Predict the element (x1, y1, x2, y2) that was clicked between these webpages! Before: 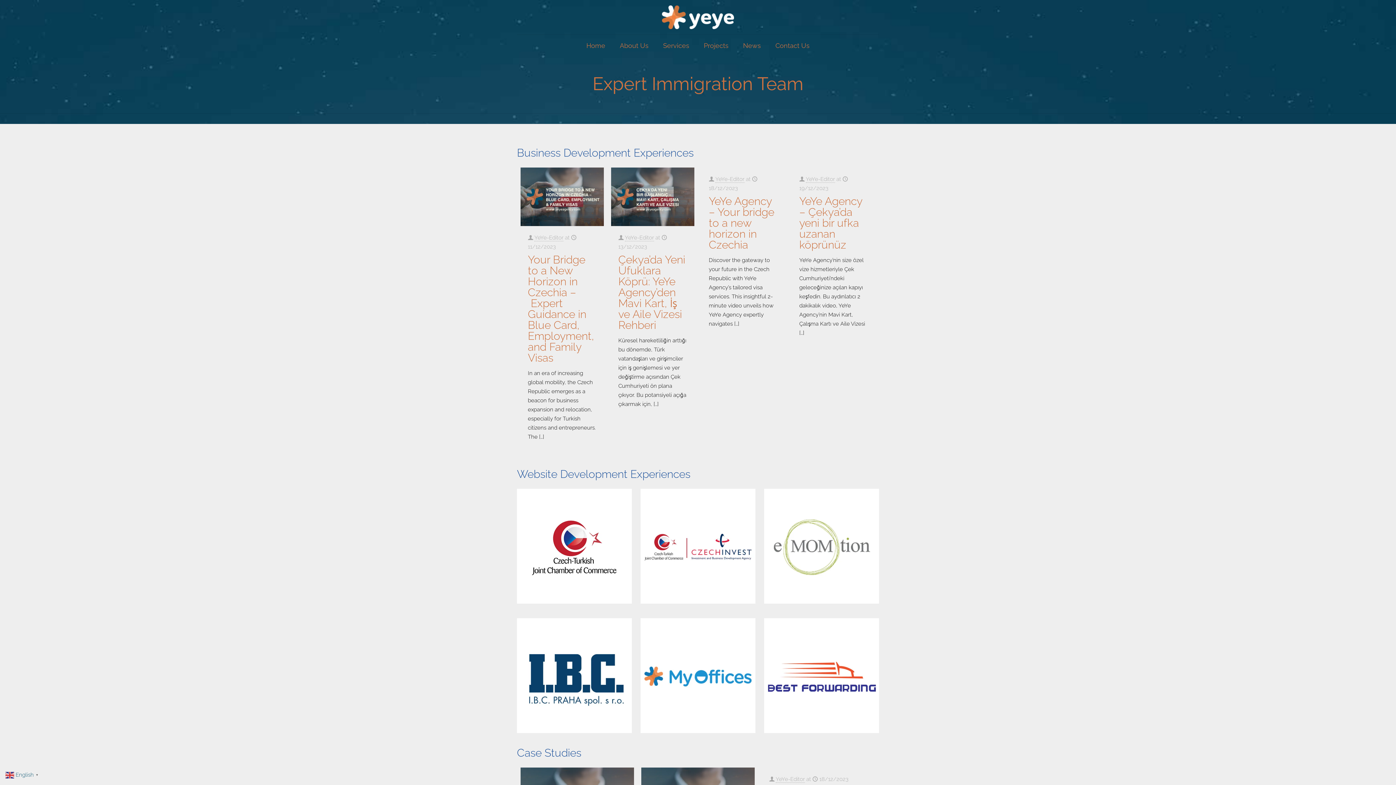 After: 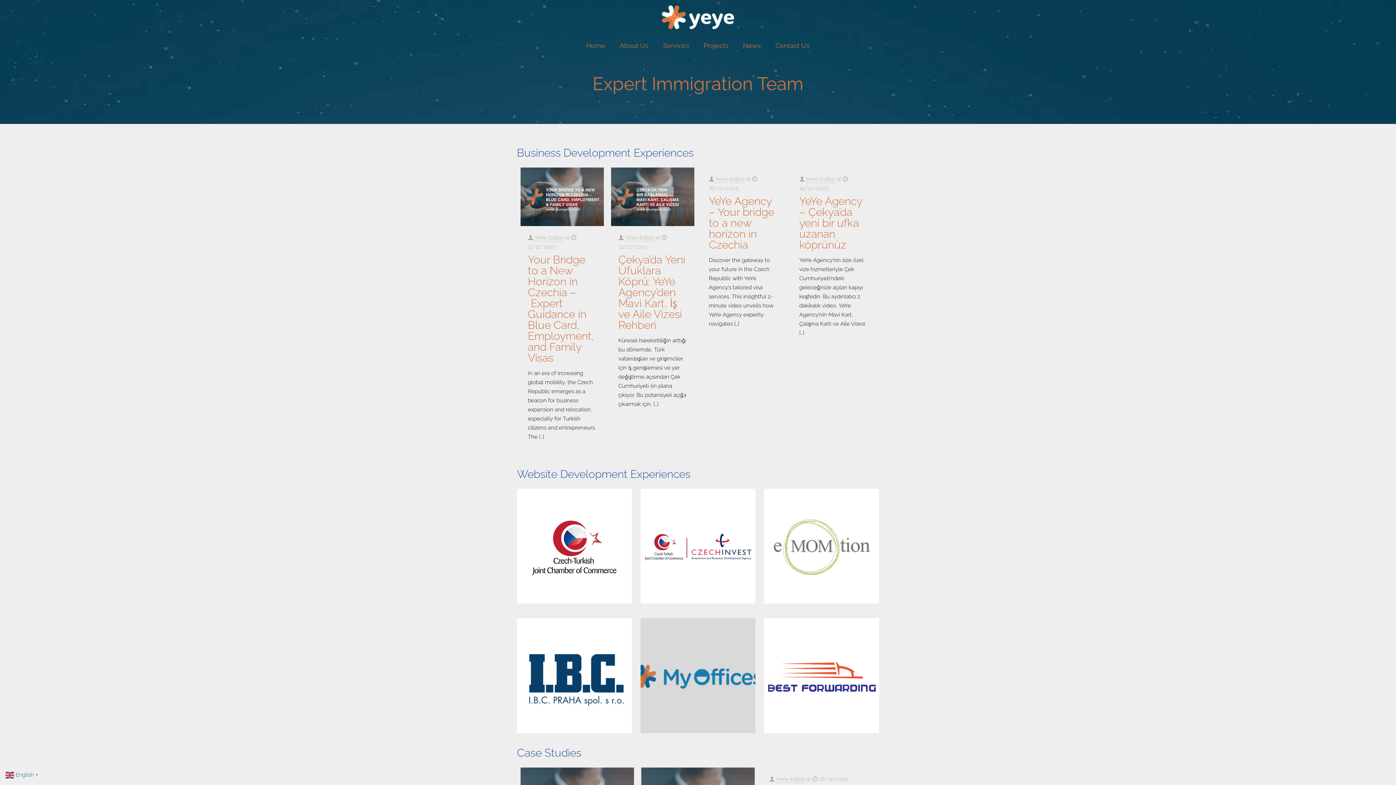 Action: bbox: (640, 618, 755, 733)